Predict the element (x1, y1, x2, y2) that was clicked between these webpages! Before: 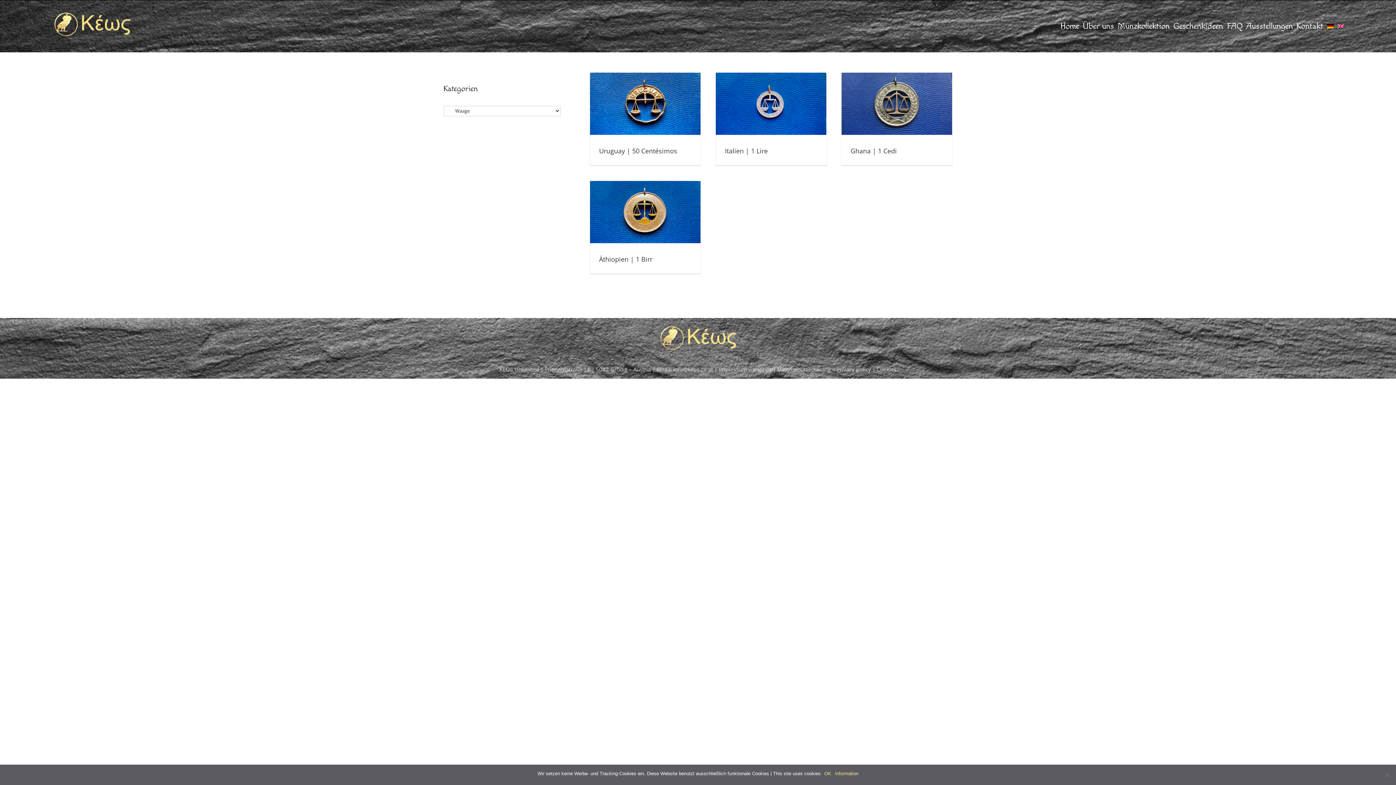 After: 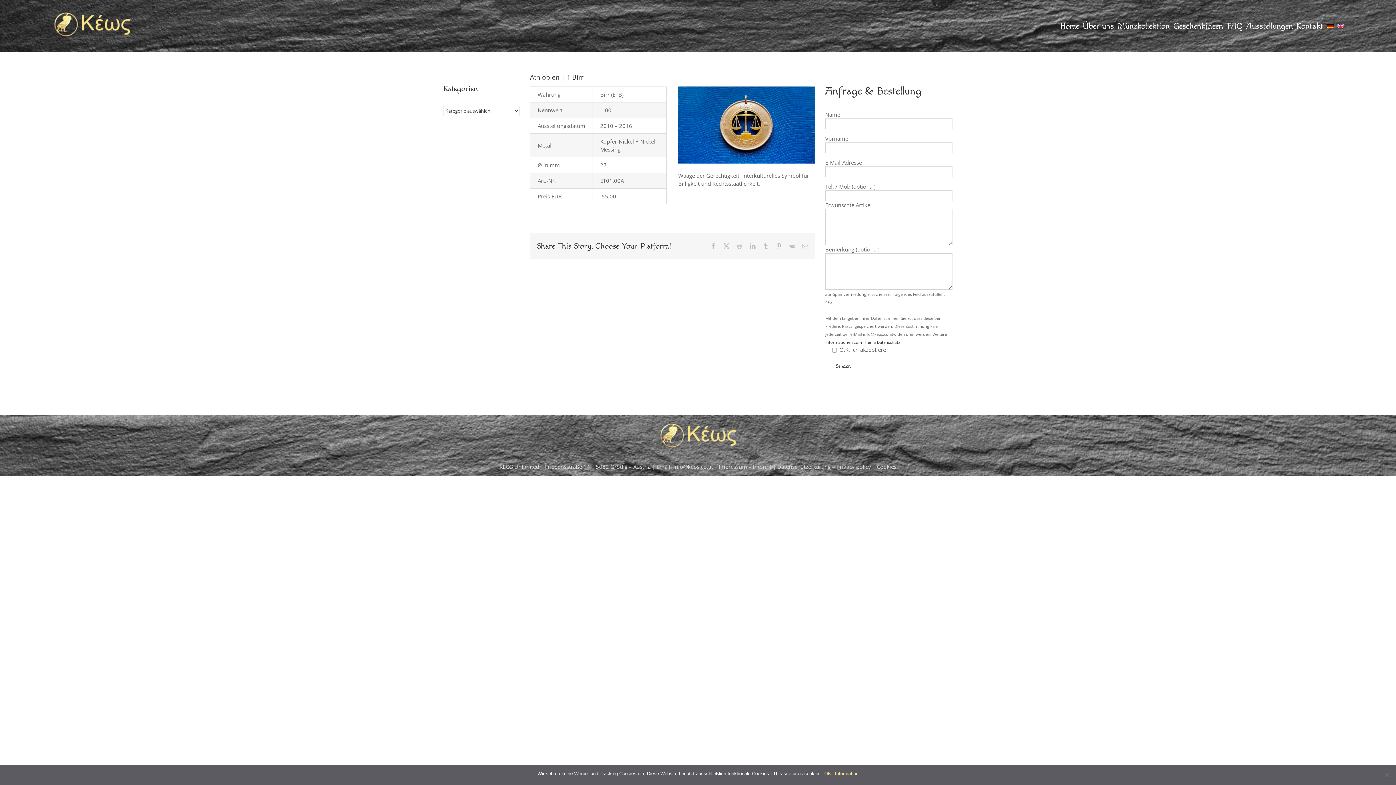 Action: label: Äthiopien | 1 Birr bbox: (590, 181, 700, 243)